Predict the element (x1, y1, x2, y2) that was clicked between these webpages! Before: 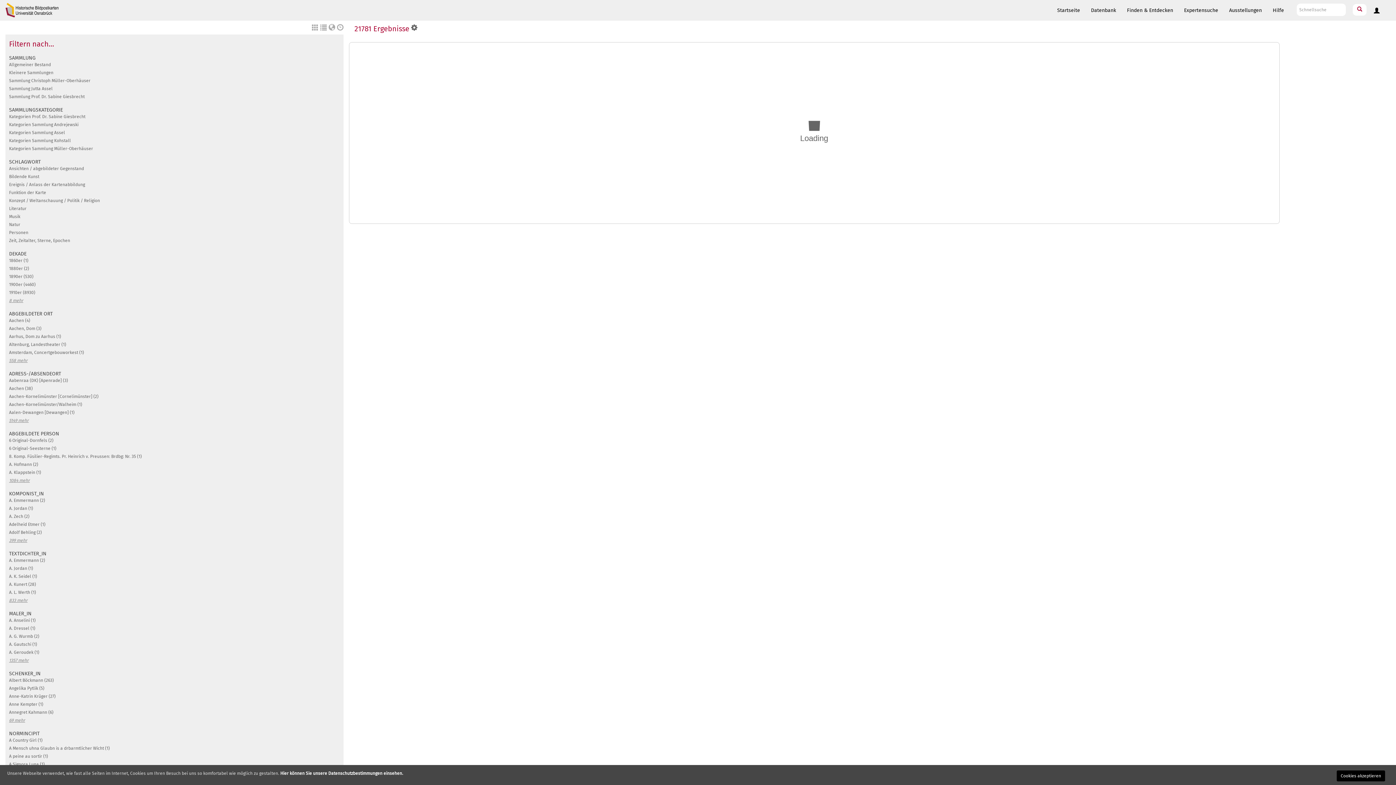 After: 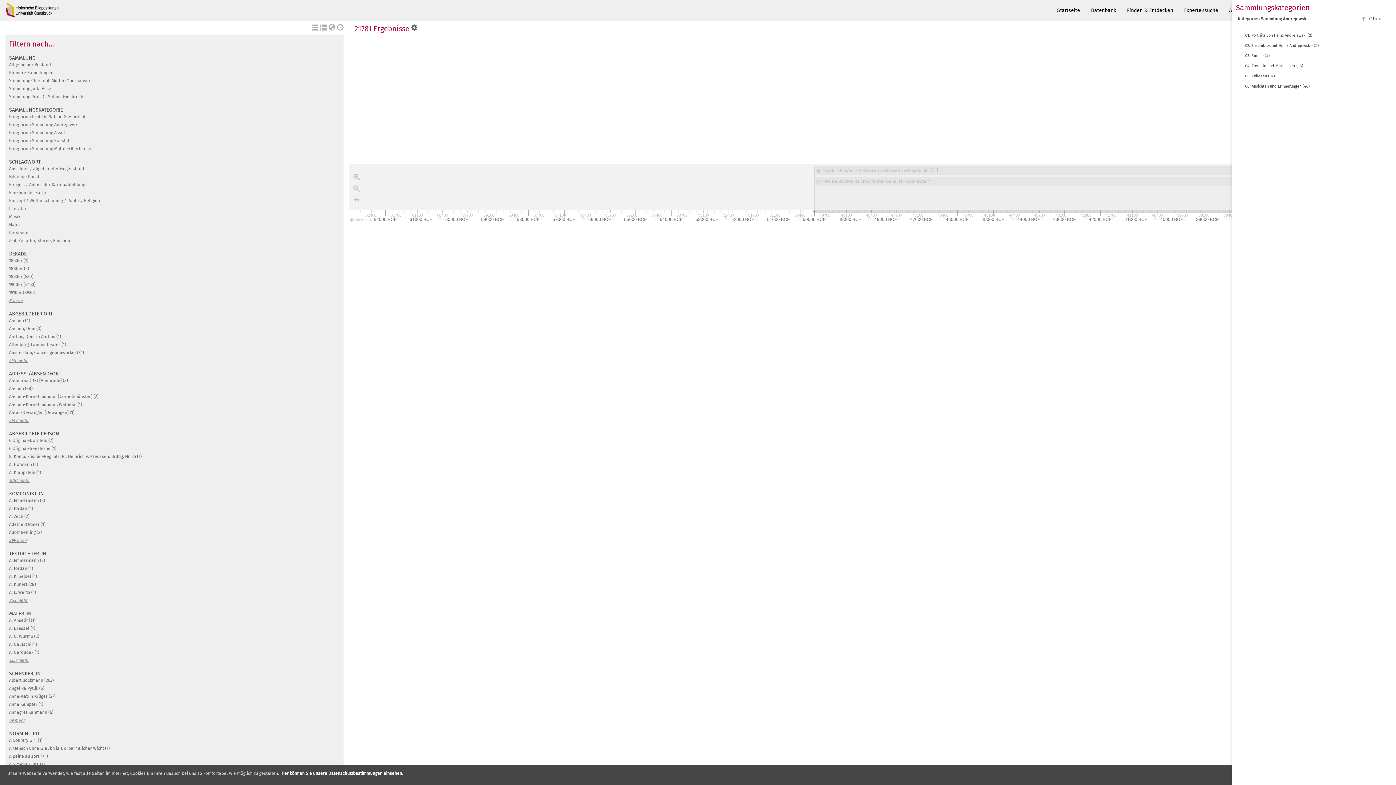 Action: label: Kategorien Sammlung Andrejewski bbox: (9, 122, 78, 127)